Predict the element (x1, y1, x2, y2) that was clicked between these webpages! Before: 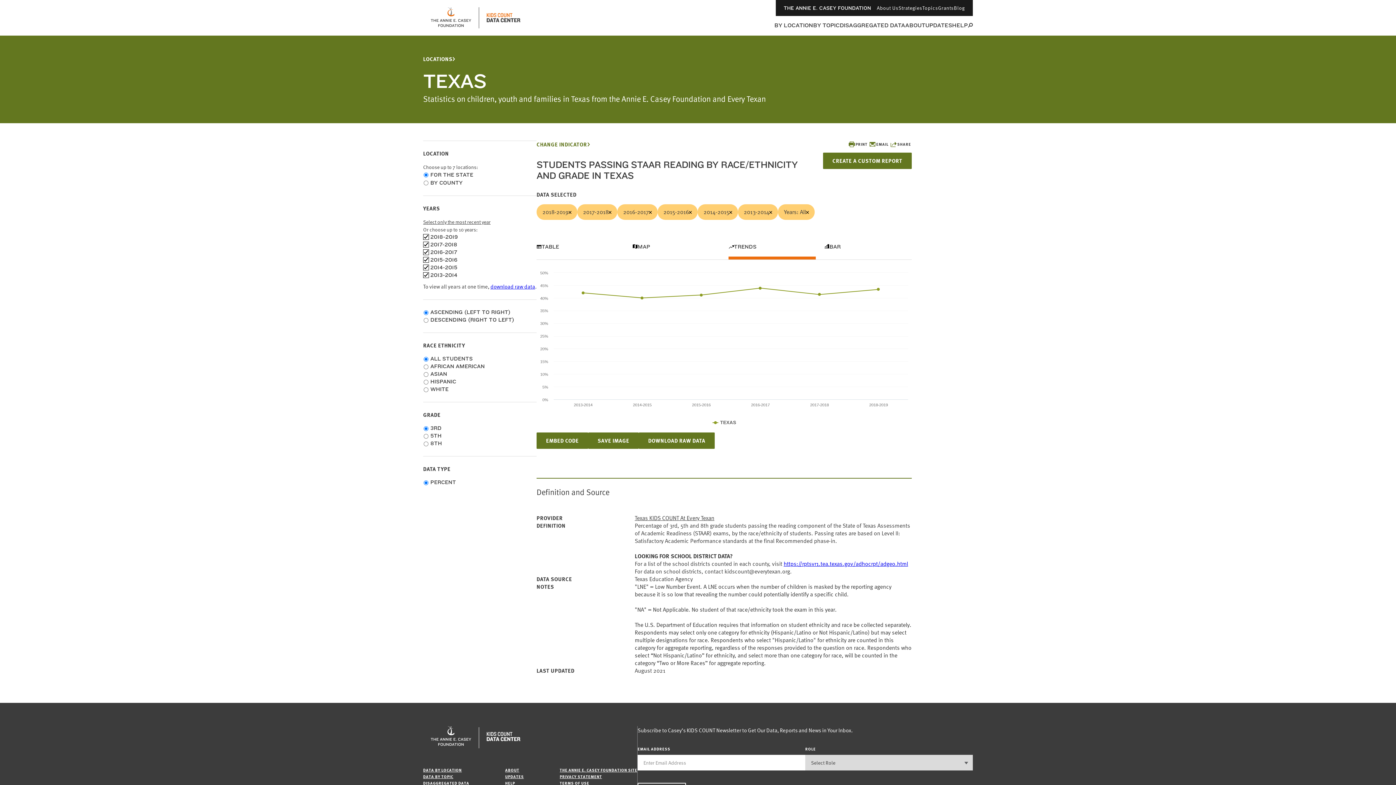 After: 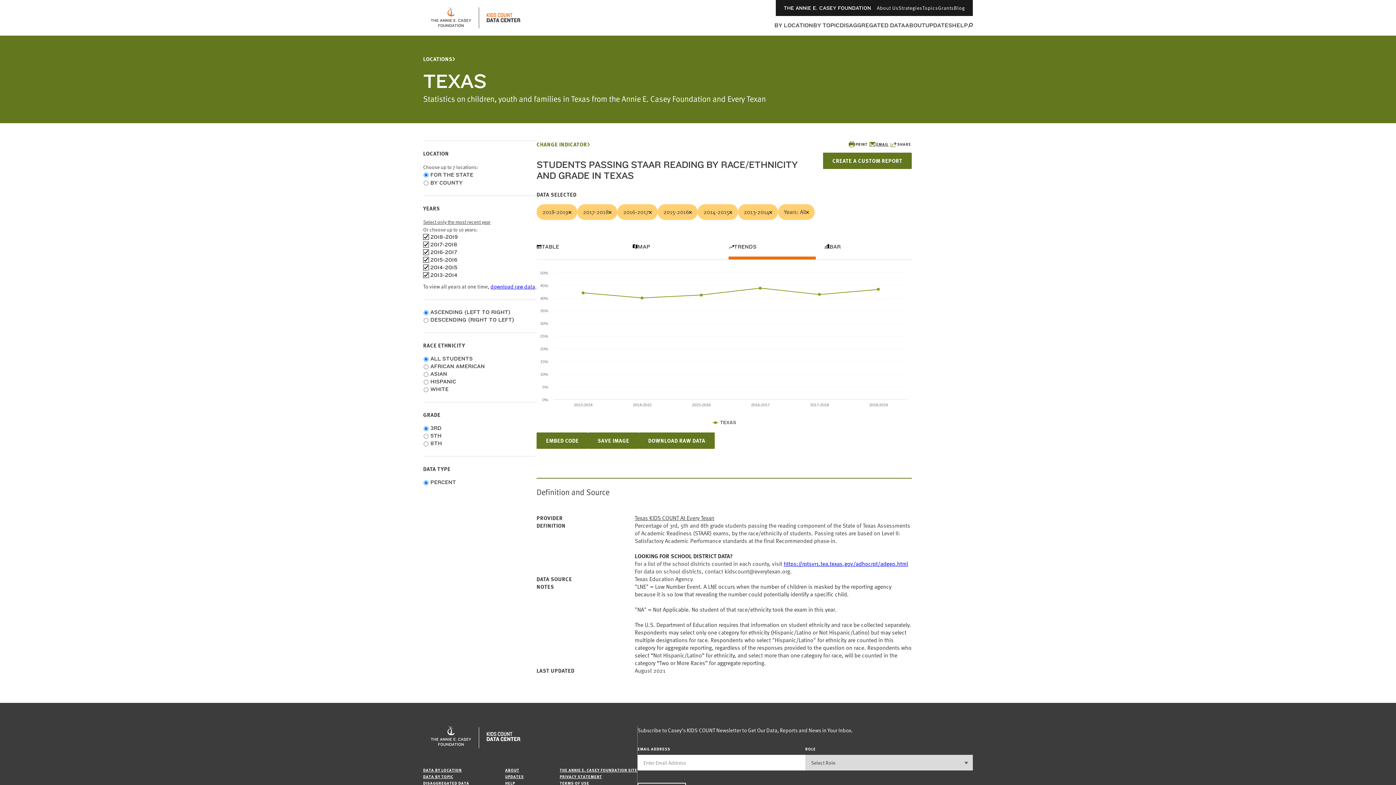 Action: bbox: (868, 140, 889, 148) label: EMAIL